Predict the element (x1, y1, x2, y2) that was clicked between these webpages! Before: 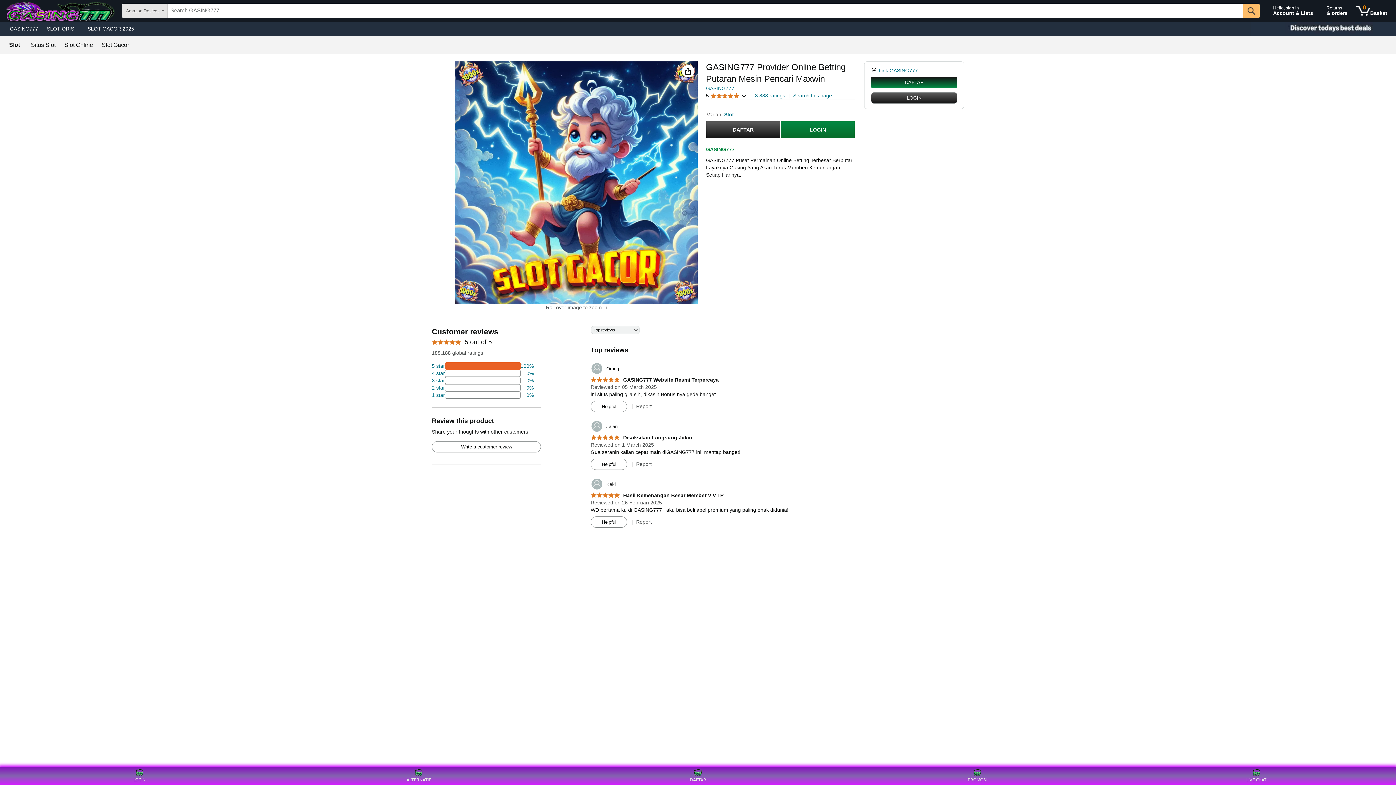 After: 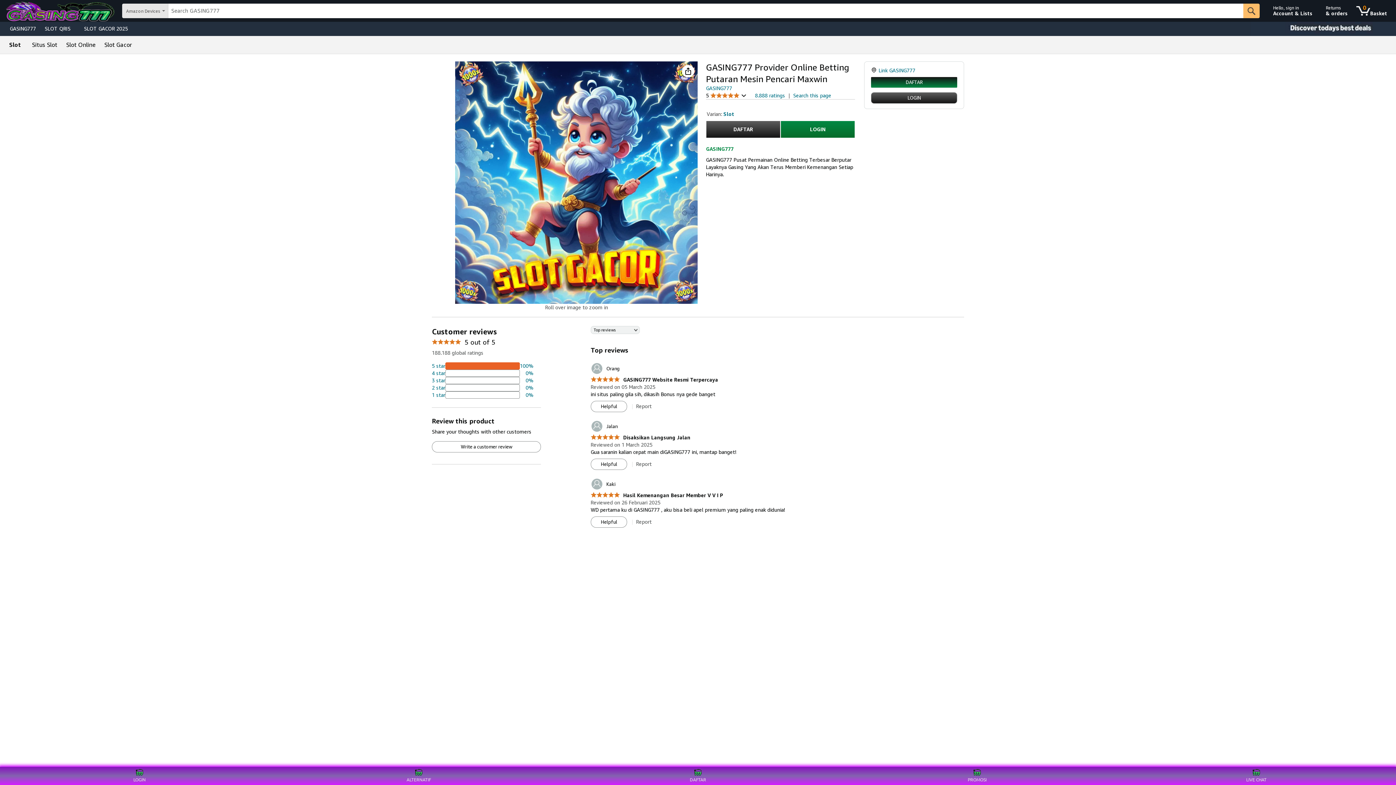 Action: label: 5.0 out of 5 stars
 GASING777 Website Resmi Terpercaya bbox: (590, 377, 719, 383)